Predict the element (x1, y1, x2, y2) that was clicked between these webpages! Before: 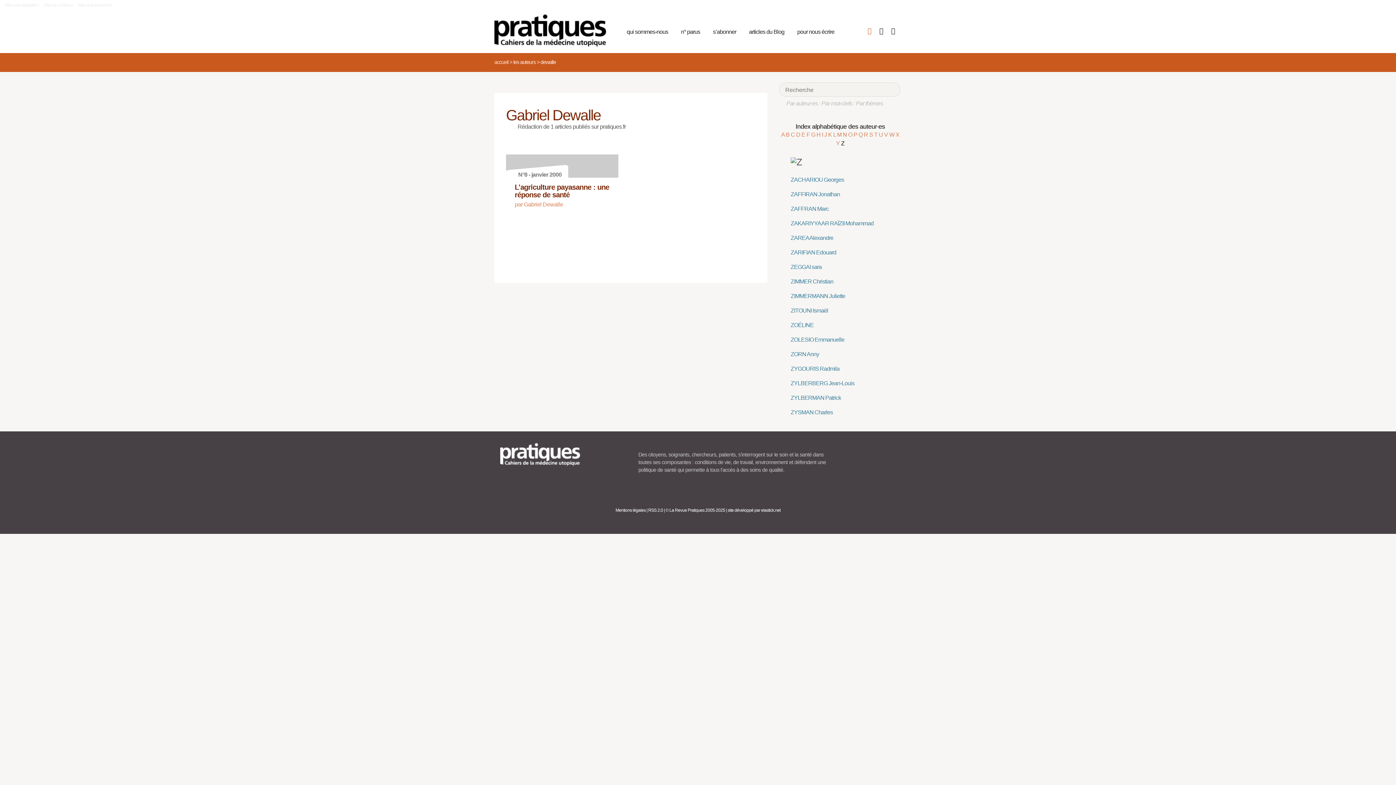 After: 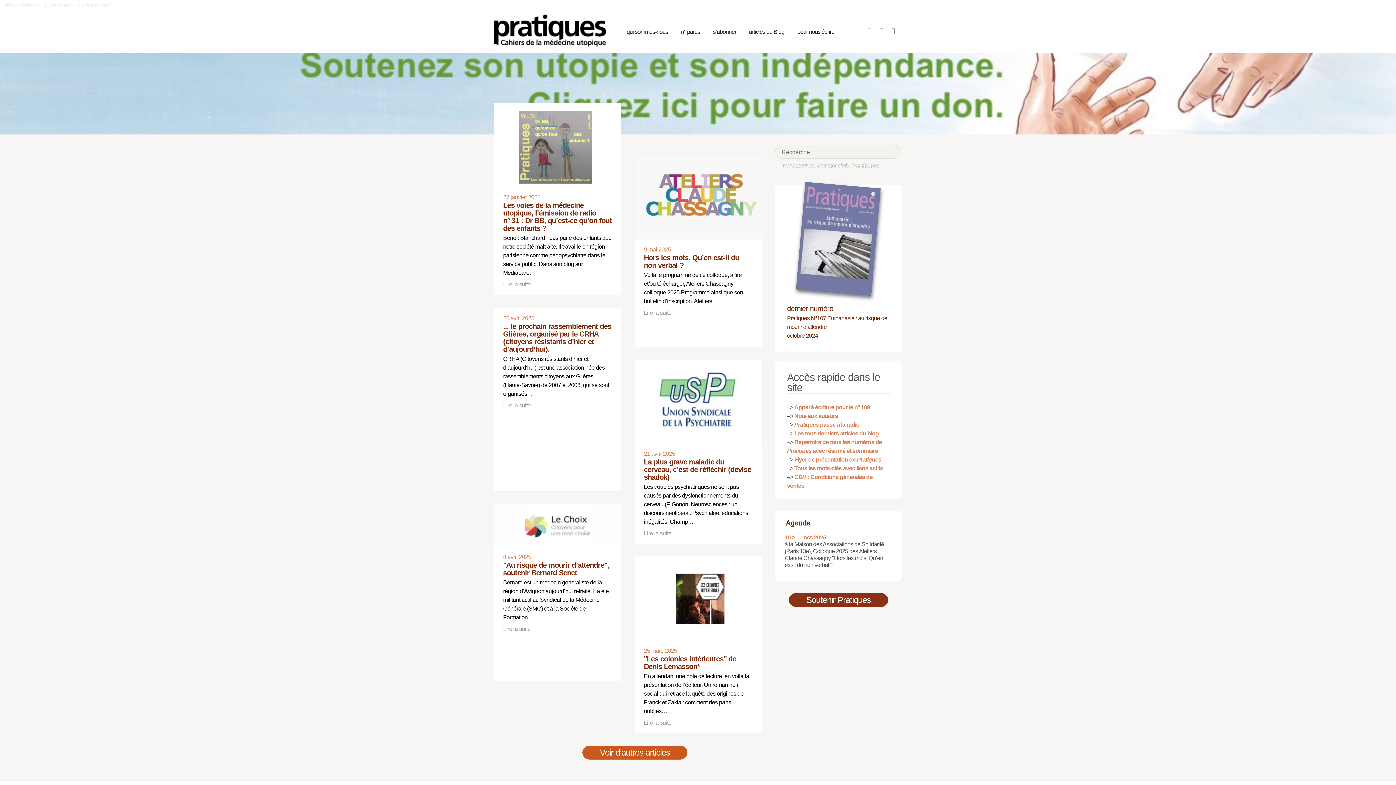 Action: bbox: (500, 448, 580, 459)